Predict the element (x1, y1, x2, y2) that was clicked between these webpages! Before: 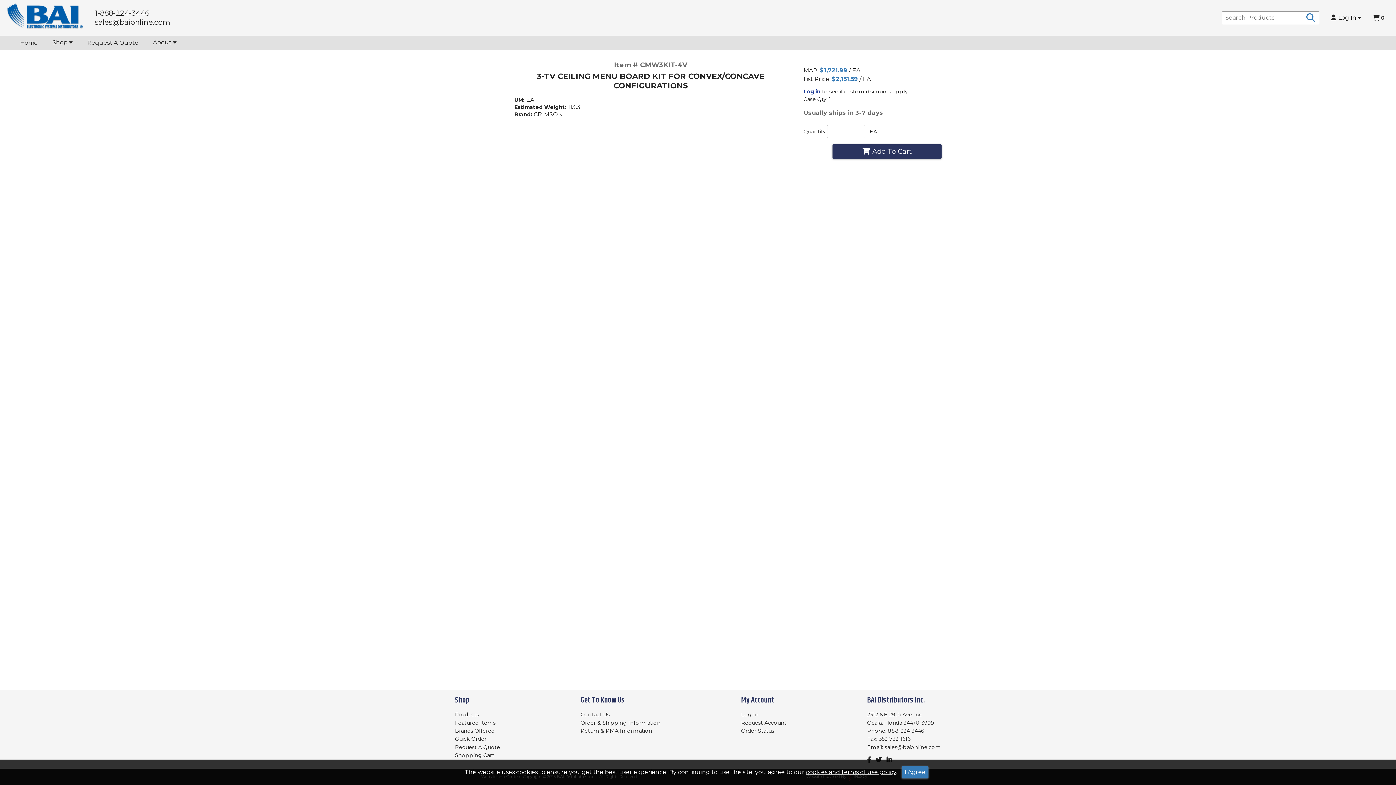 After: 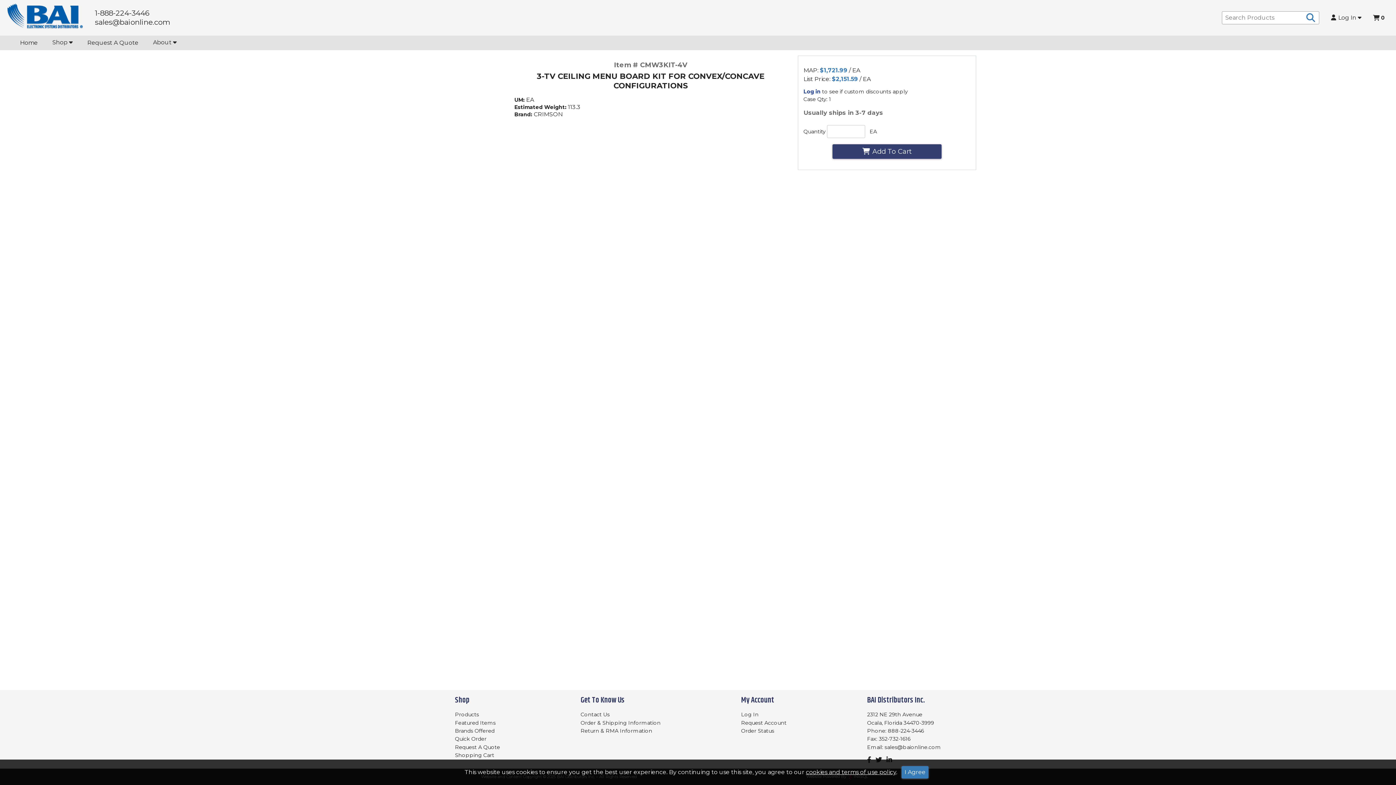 Action: bbox: (832, 144, 941, 158) label: Add To Cart